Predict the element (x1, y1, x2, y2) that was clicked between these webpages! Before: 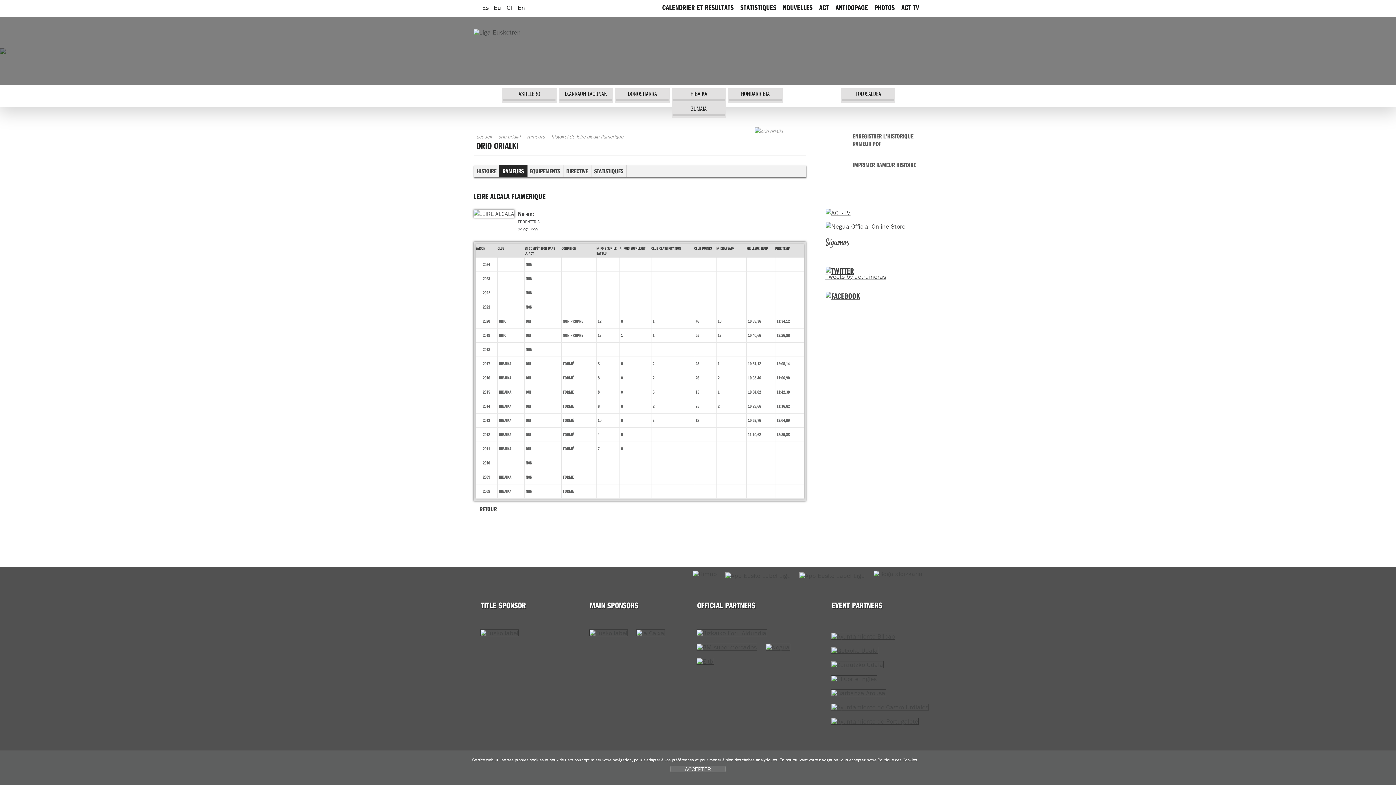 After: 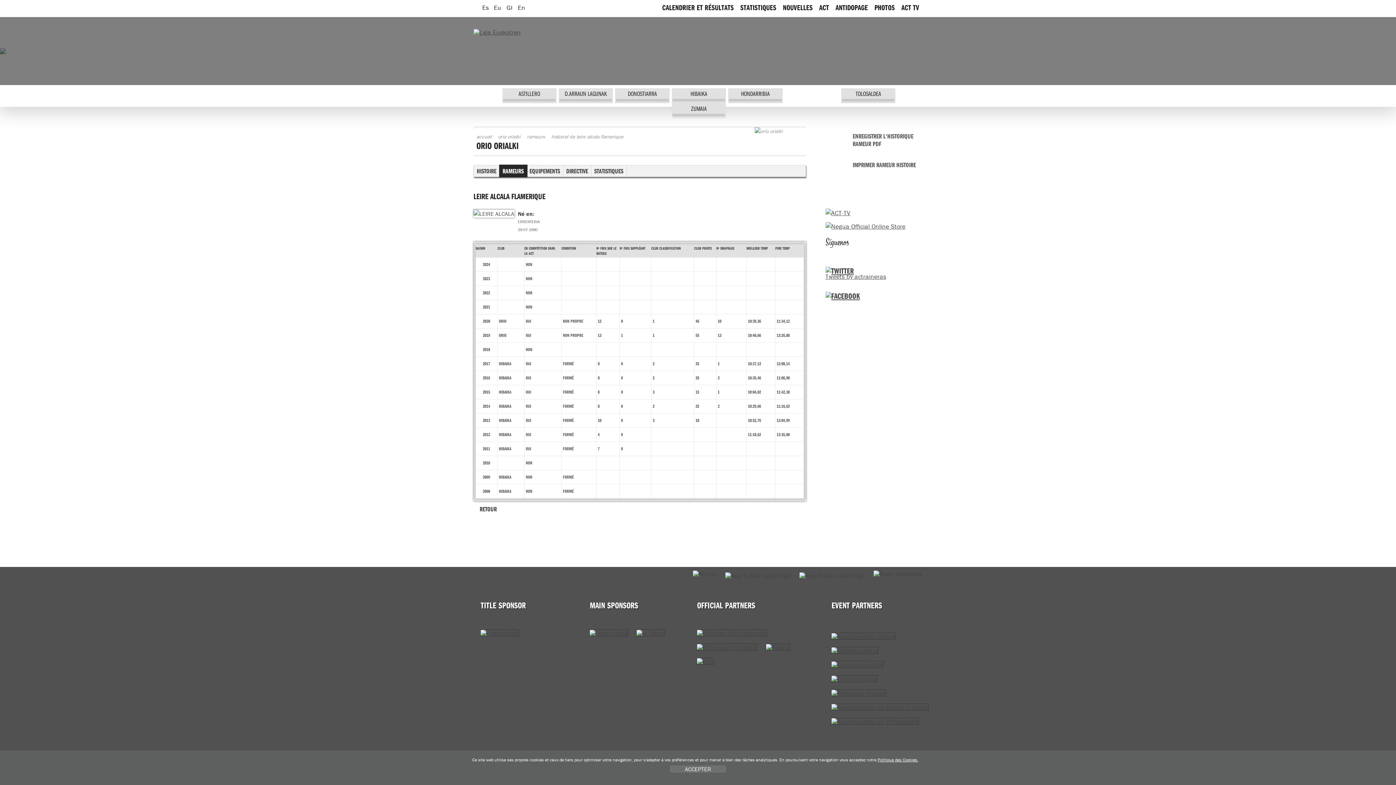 Action: label:  
ENREGISTRER L'HISTORIQUE RAMEUR PDF bbox: (825, 126, 922, 153)